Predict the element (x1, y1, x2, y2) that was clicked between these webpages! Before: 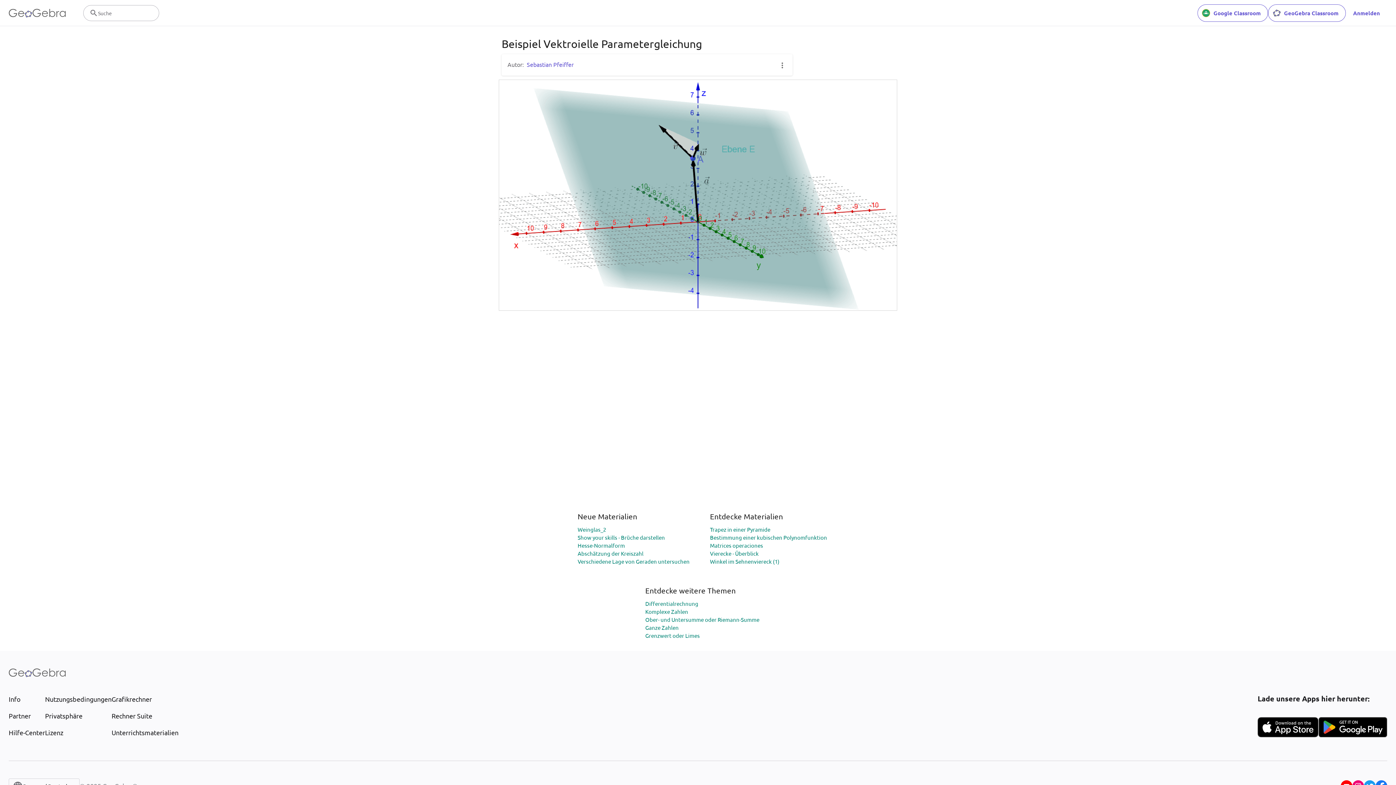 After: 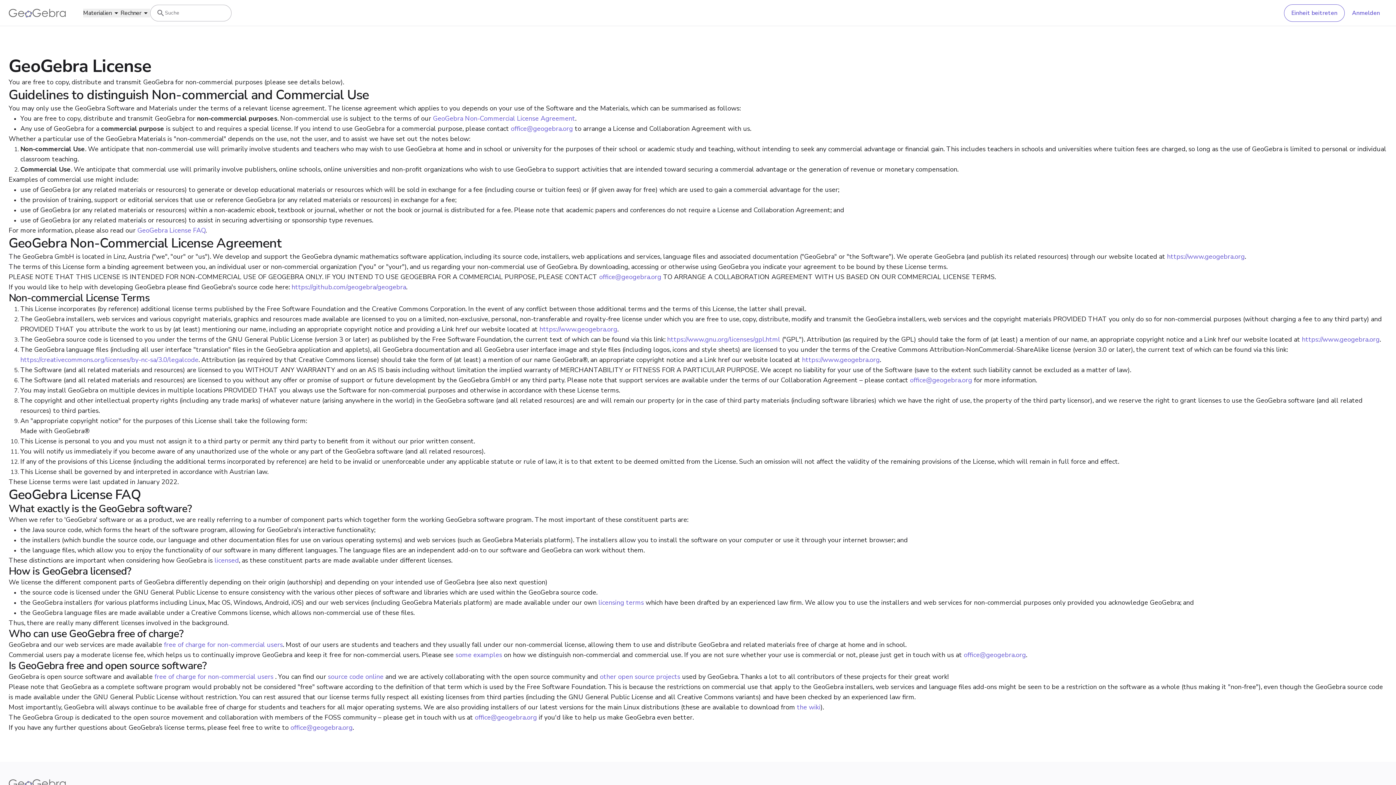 Action: label: Lizenz bbox: (45, 728, 111, 737)